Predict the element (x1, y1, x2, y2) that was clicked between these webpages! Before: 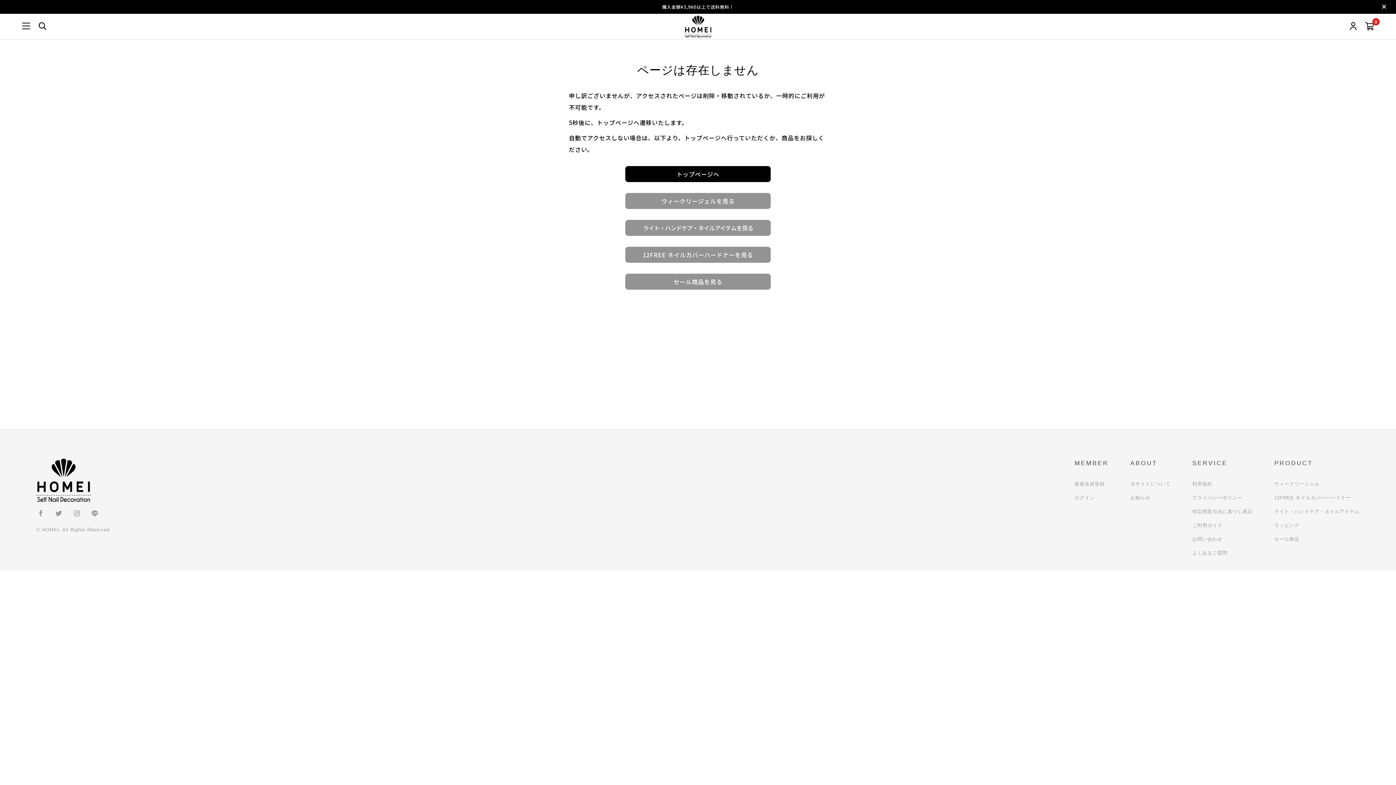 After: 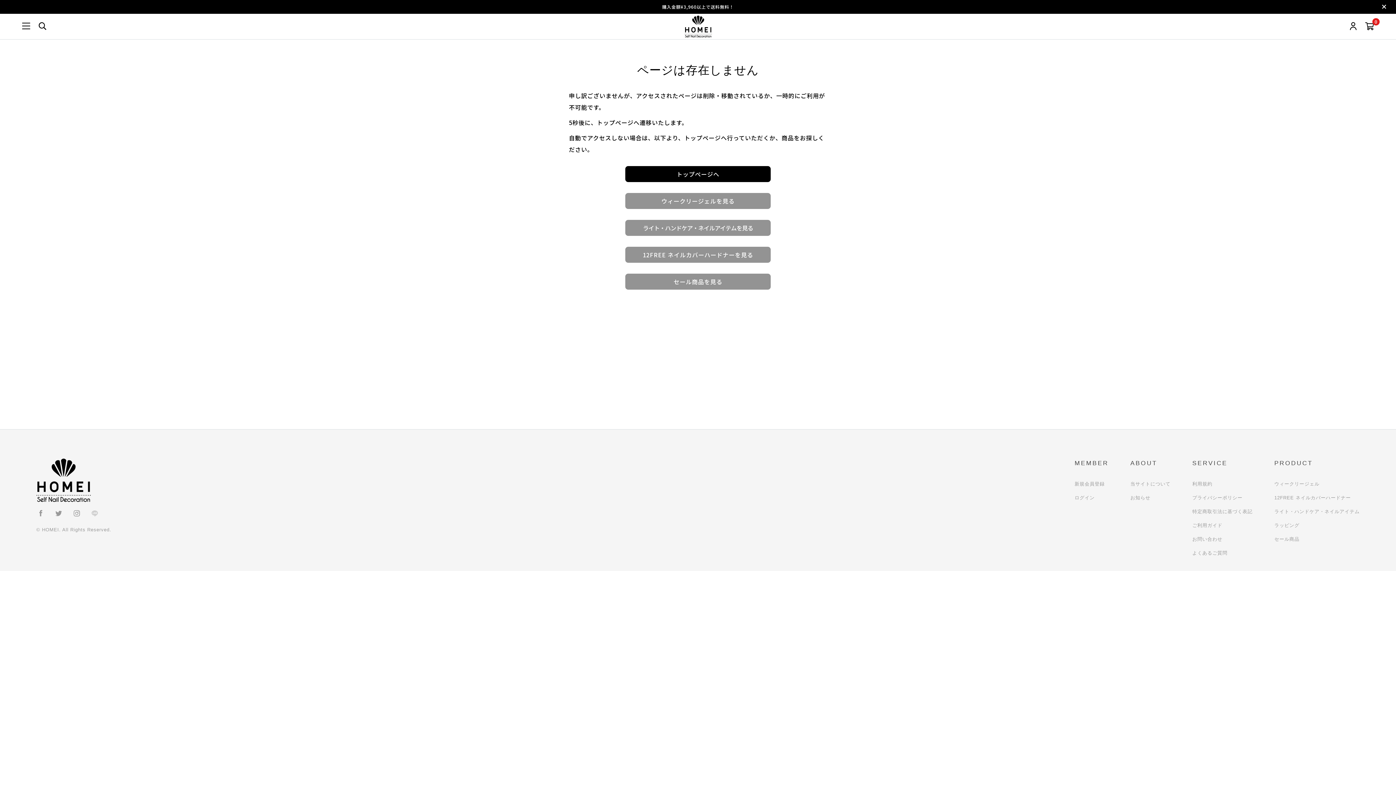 Action: bbox: (90, 510, 99, 519)